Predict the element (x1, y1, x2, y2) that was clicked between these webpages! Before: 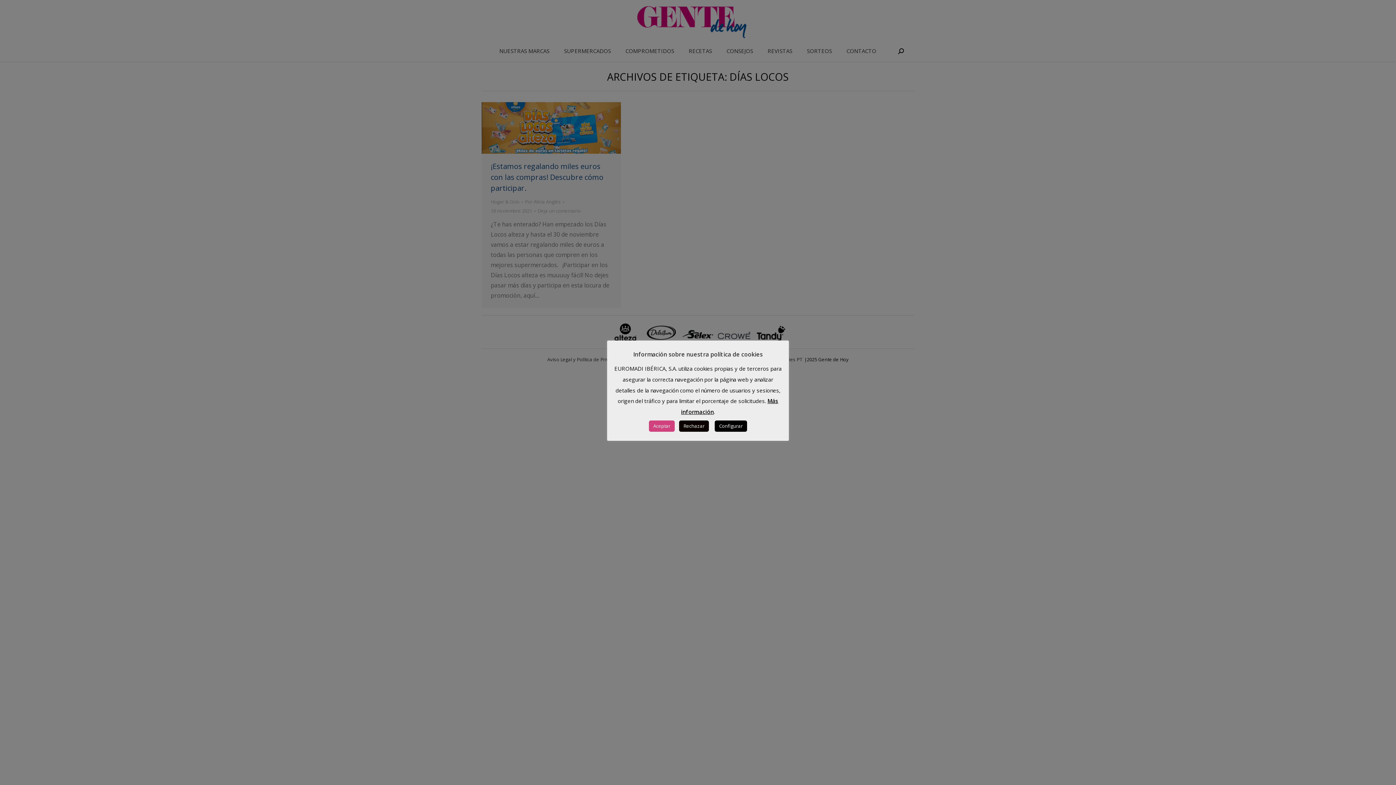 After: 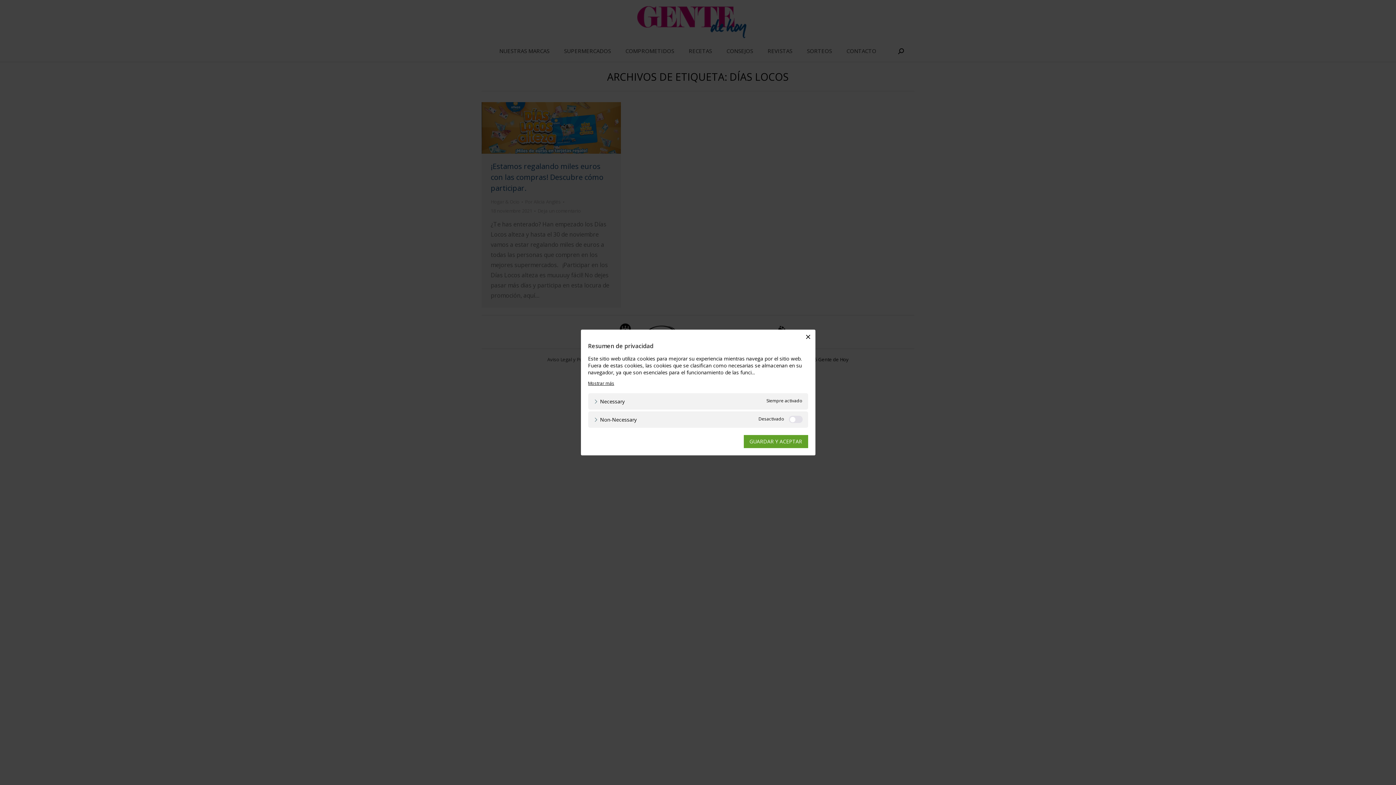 Action: label: Configurar bbox: (714, 420, 747, 432)